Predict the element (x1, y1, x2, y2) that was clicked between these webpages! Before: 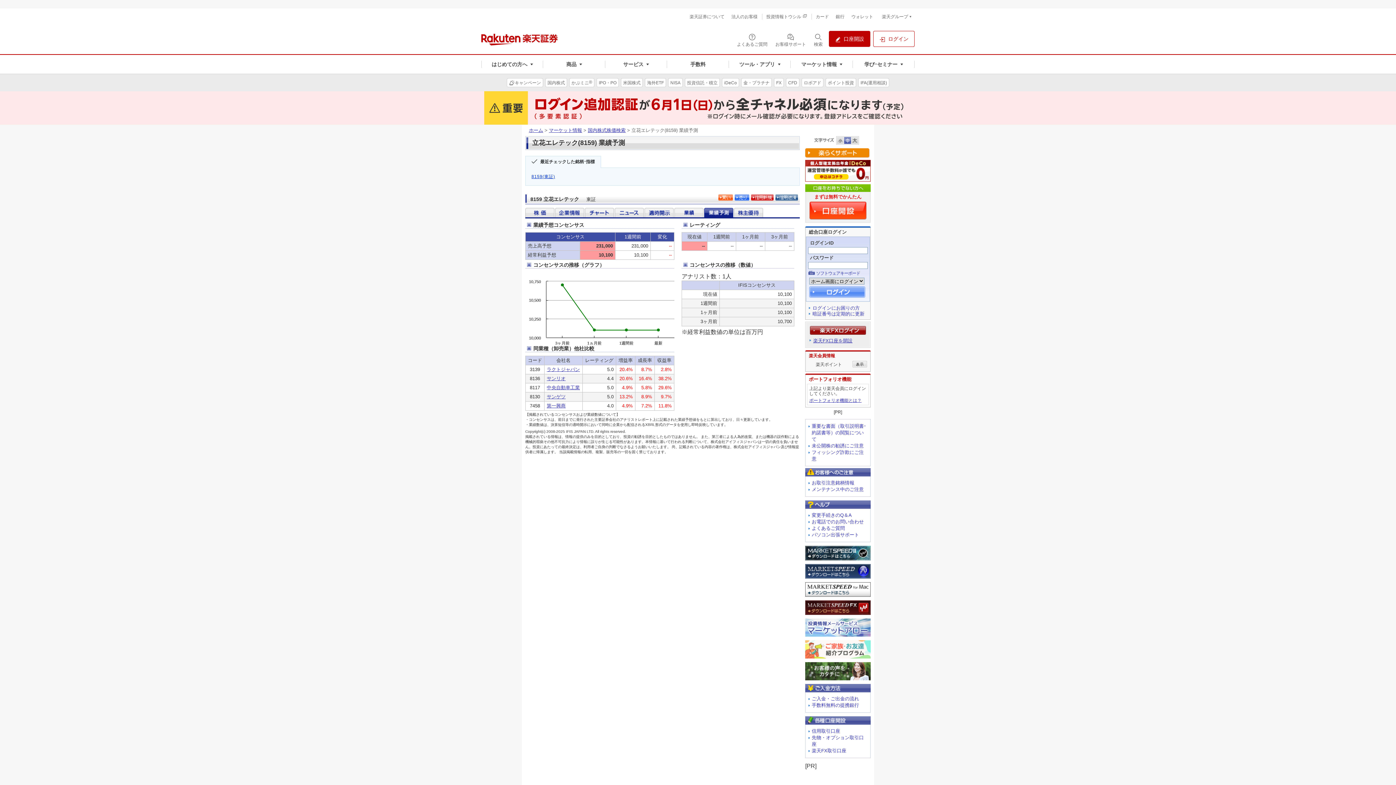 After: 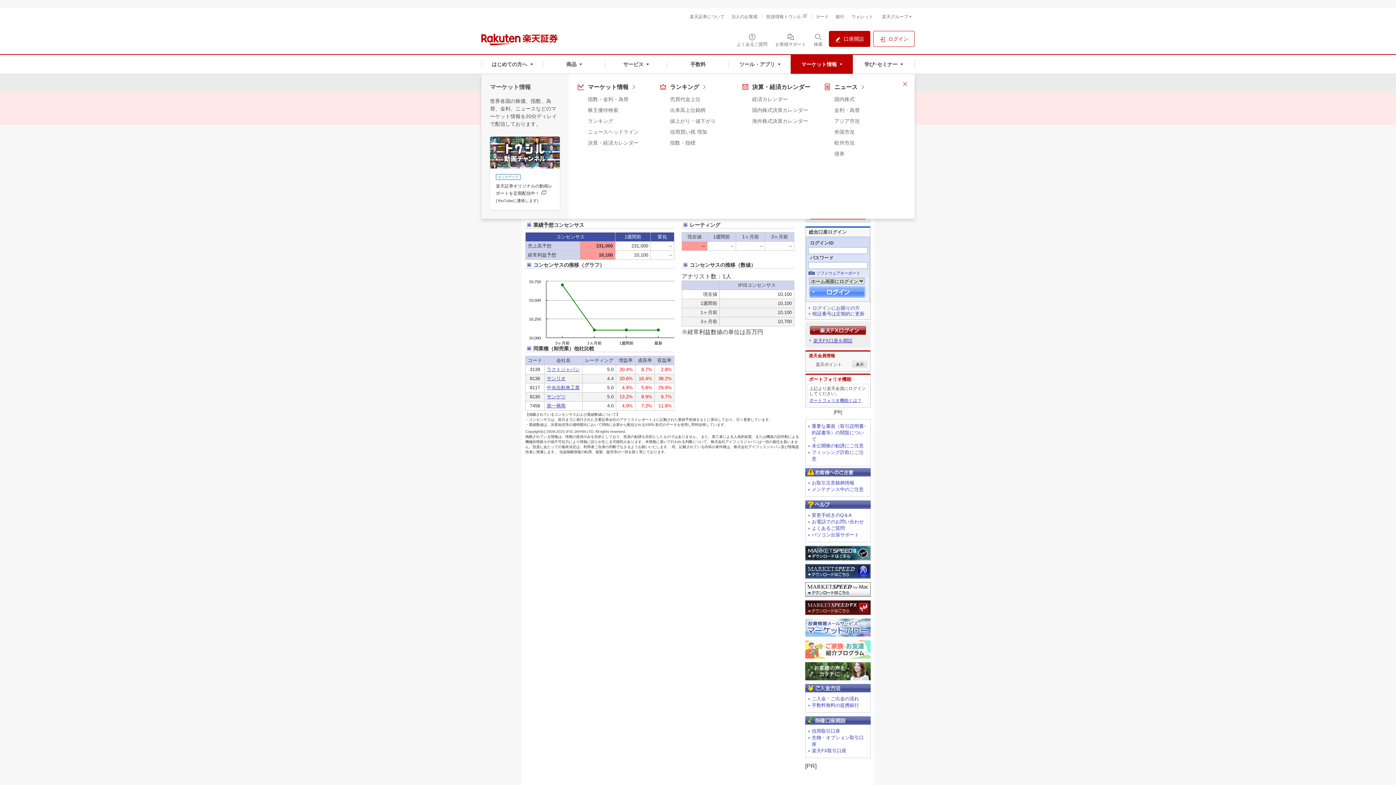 Action: bbox: (791, 54, 852, 73) label: マーケット情報